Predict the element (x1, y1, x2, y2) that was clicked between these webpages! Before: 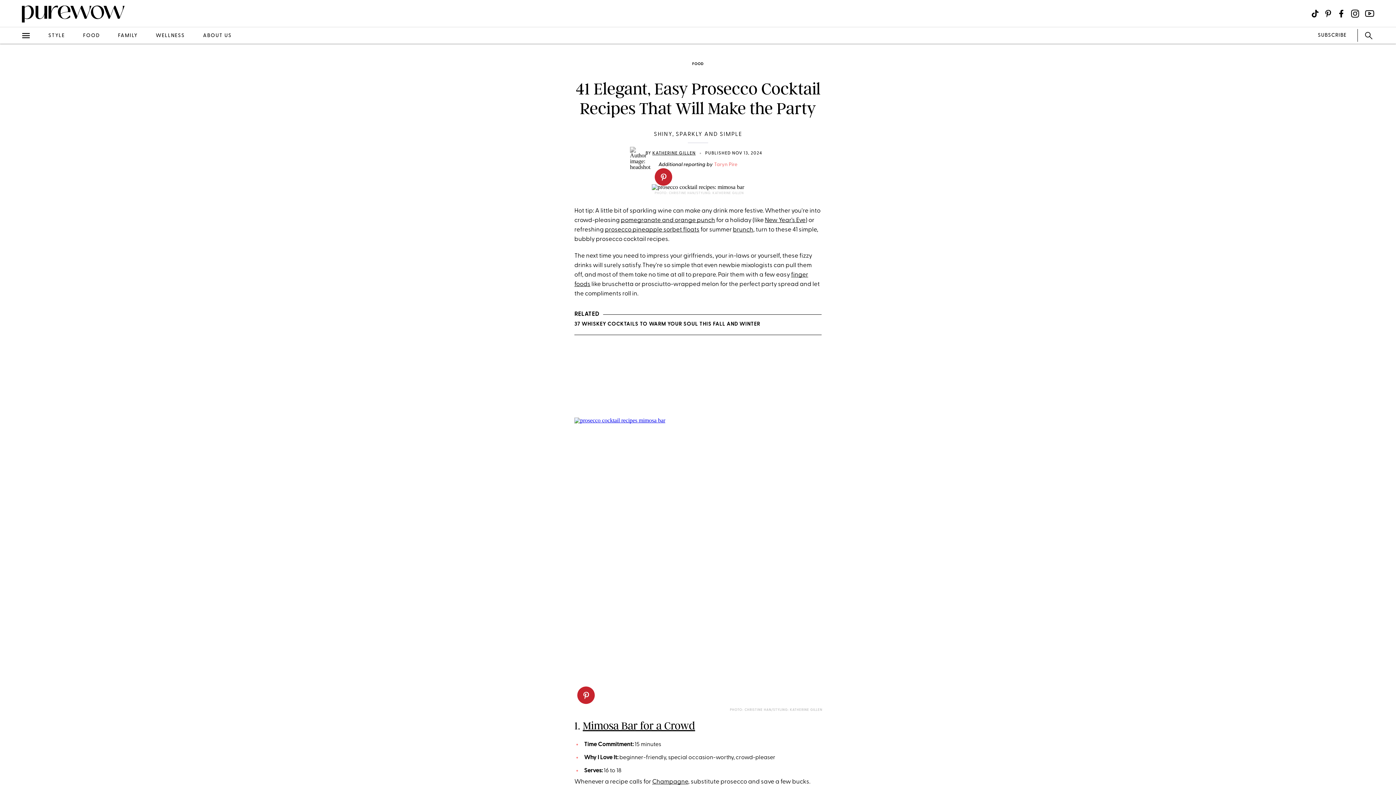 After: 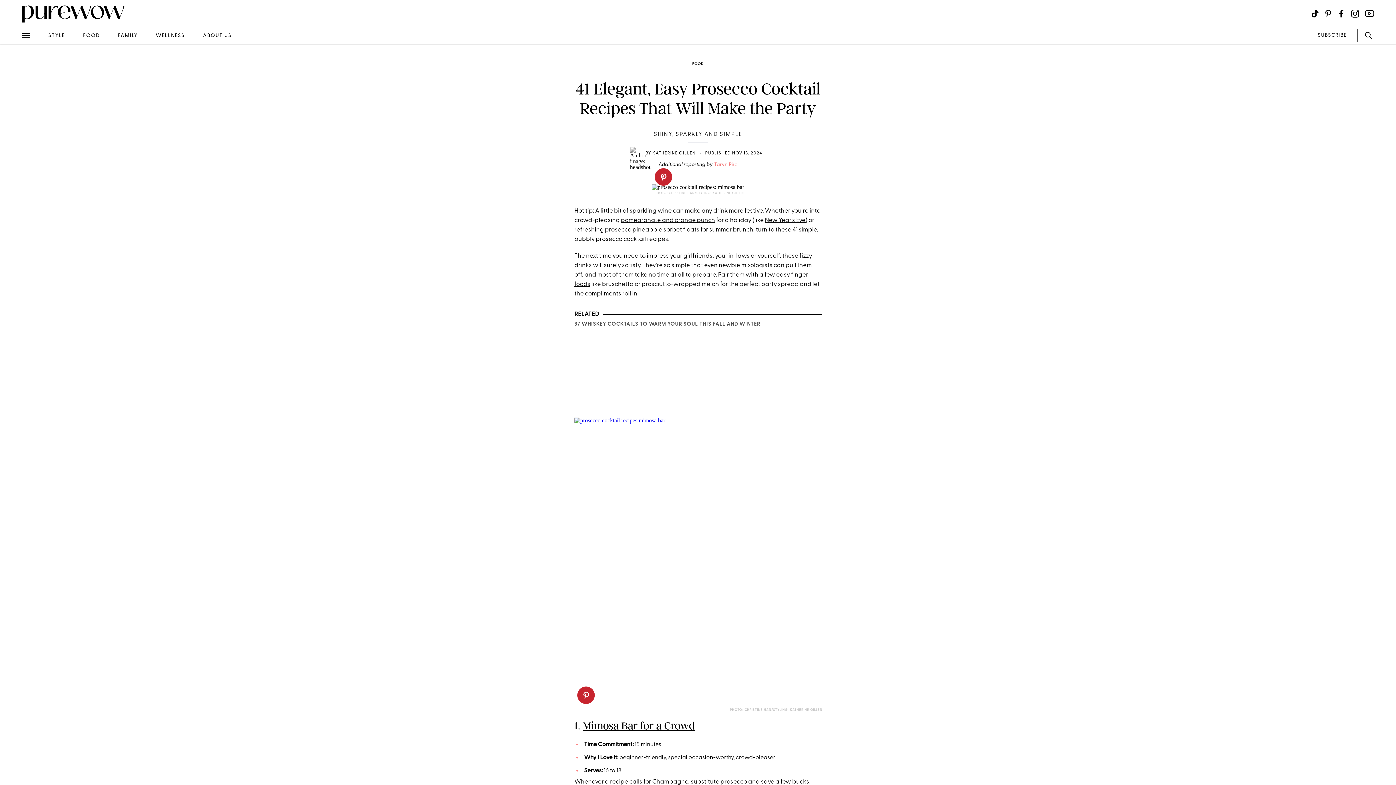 Action: bbox: (574, 321, 760, 327) label: 37 WHISKEY COCKTAILS TO WARM YOUR SOUL THIS FALL AND WINTER